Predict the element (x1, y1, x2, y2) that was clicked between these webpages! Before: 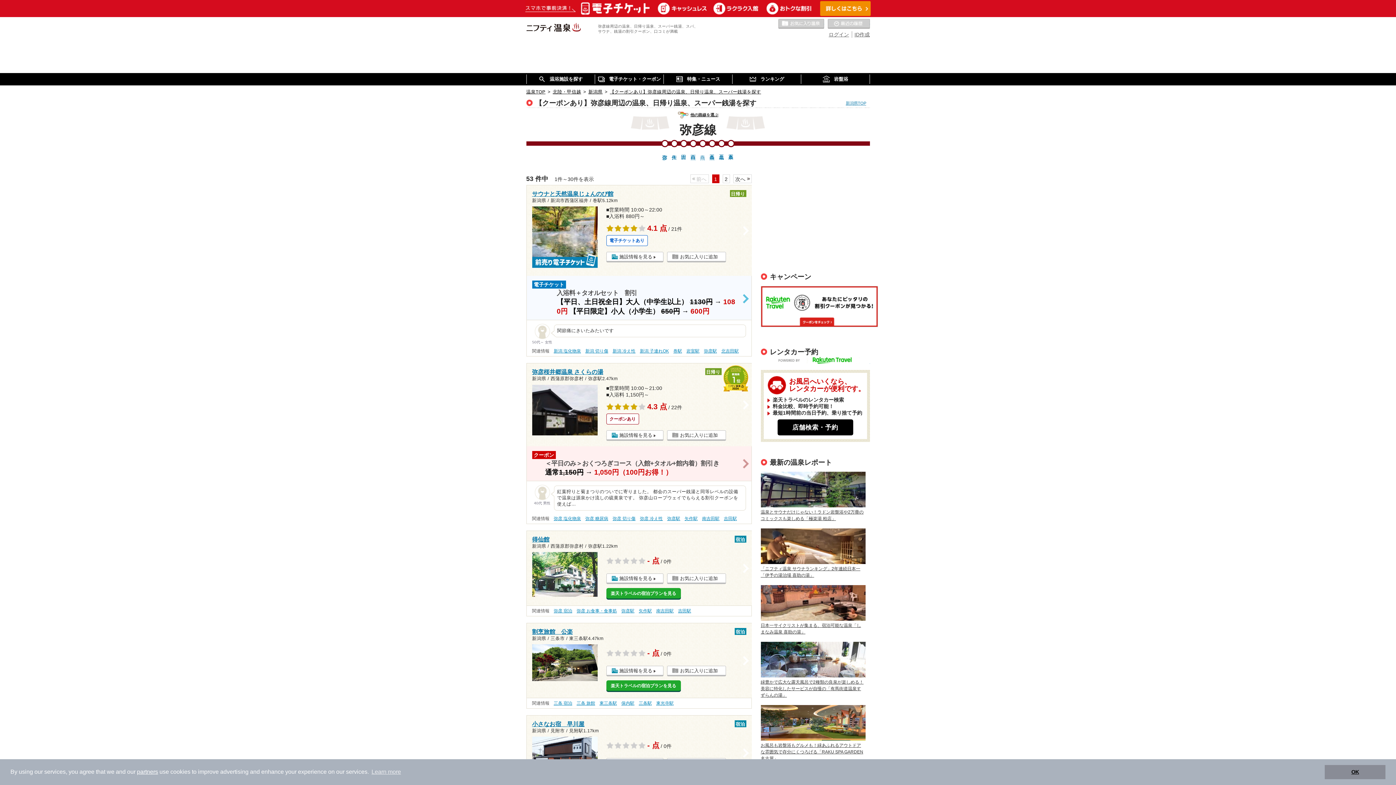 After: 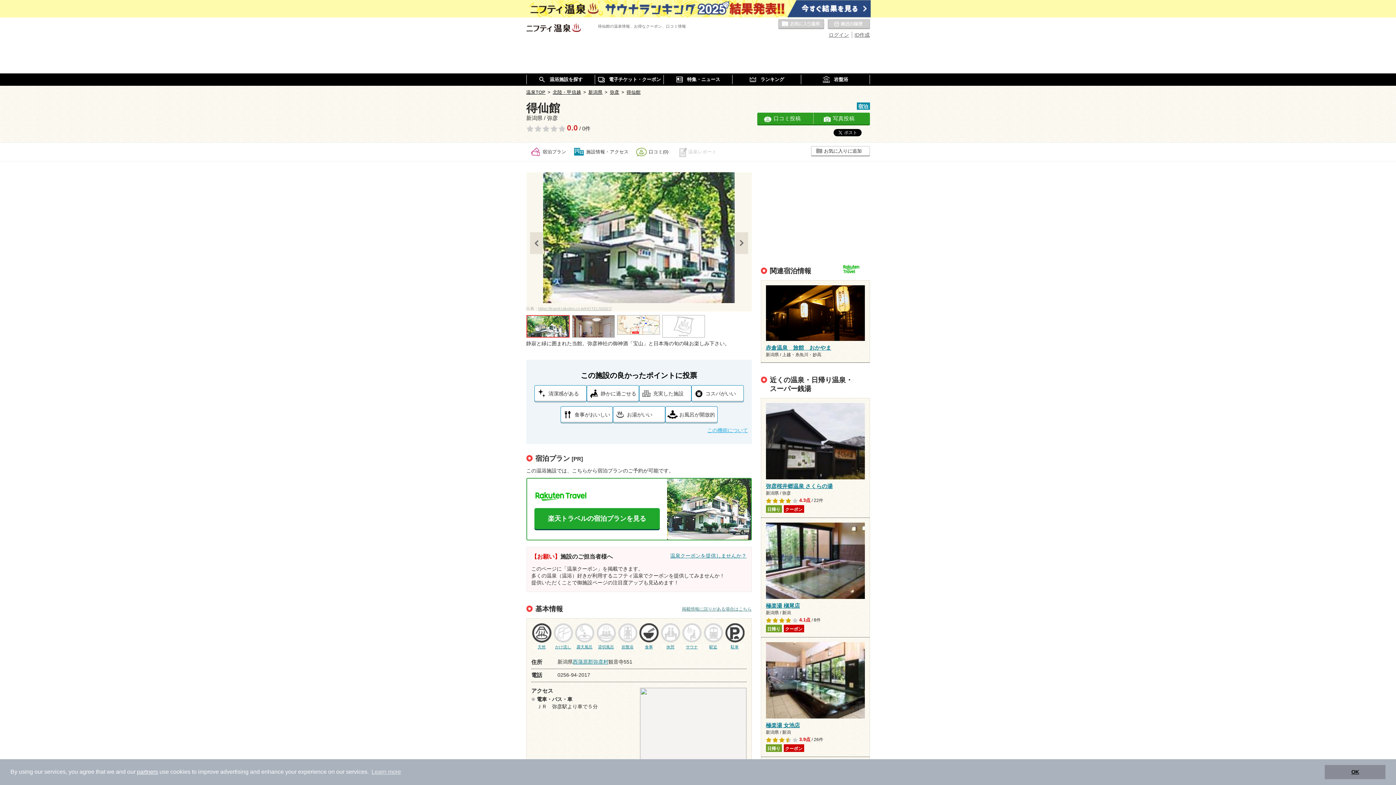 Action: label: 施設情報を見る bbox: (606, 573, 663, 584)